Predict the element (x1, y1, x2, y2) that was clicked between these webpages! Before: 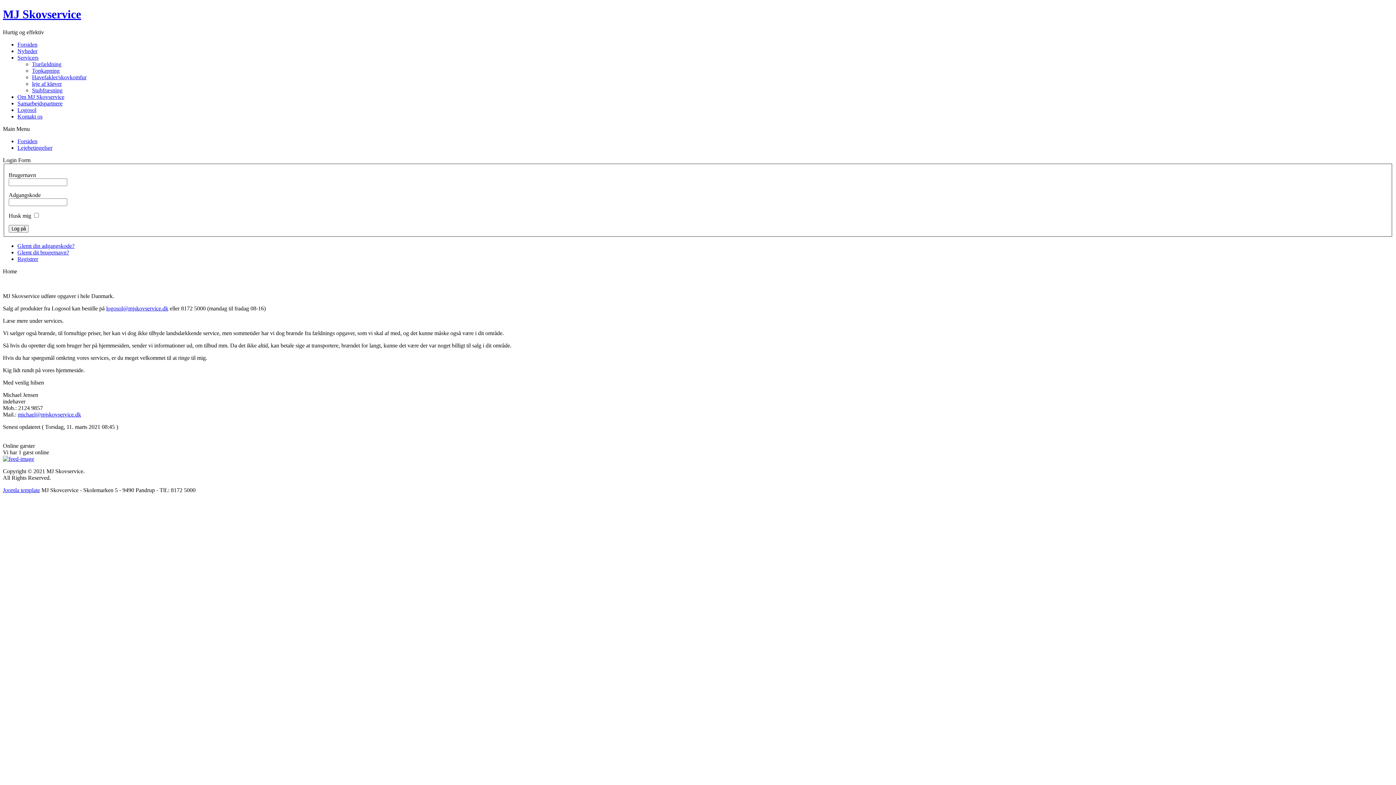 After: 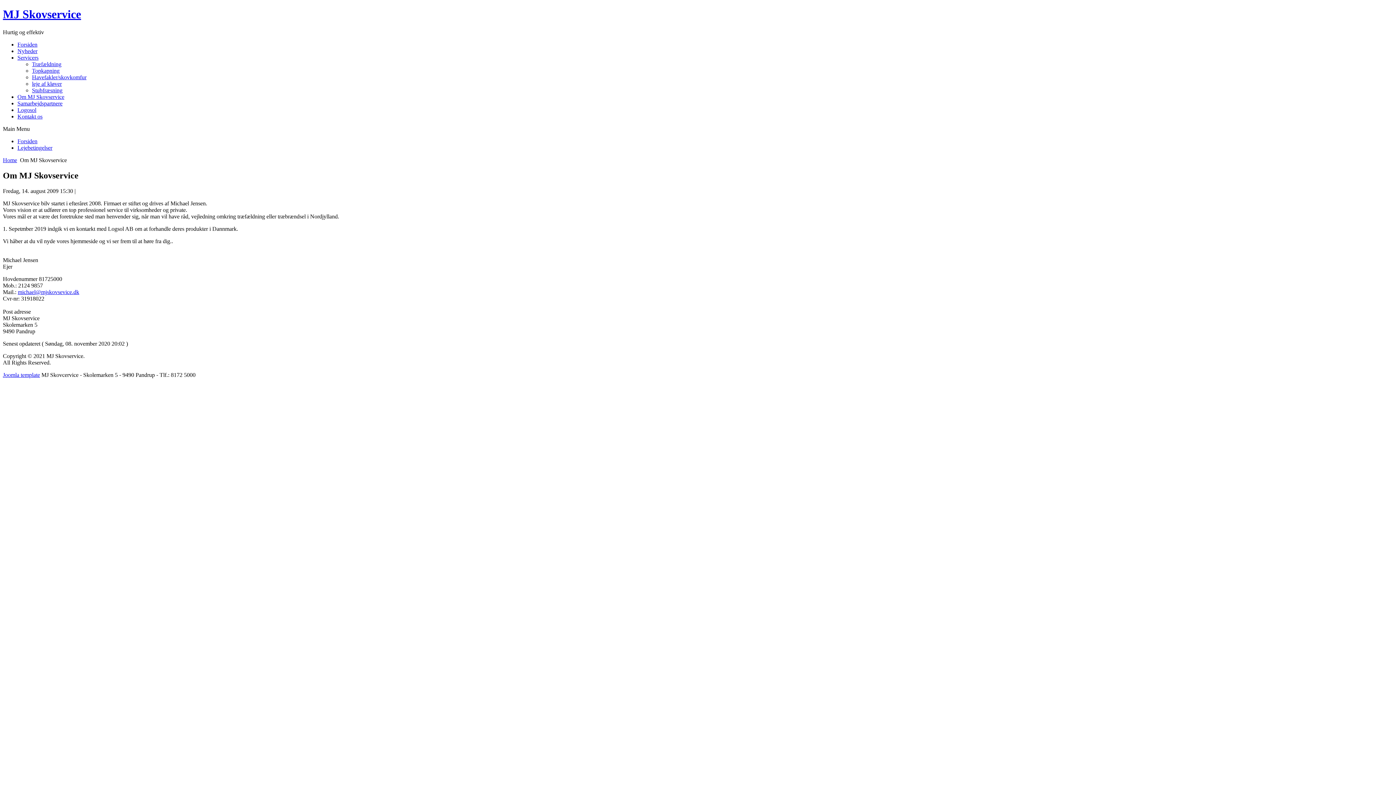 Action: label: Om MJ Skovservice bbox: (17, 93, 64, 99)